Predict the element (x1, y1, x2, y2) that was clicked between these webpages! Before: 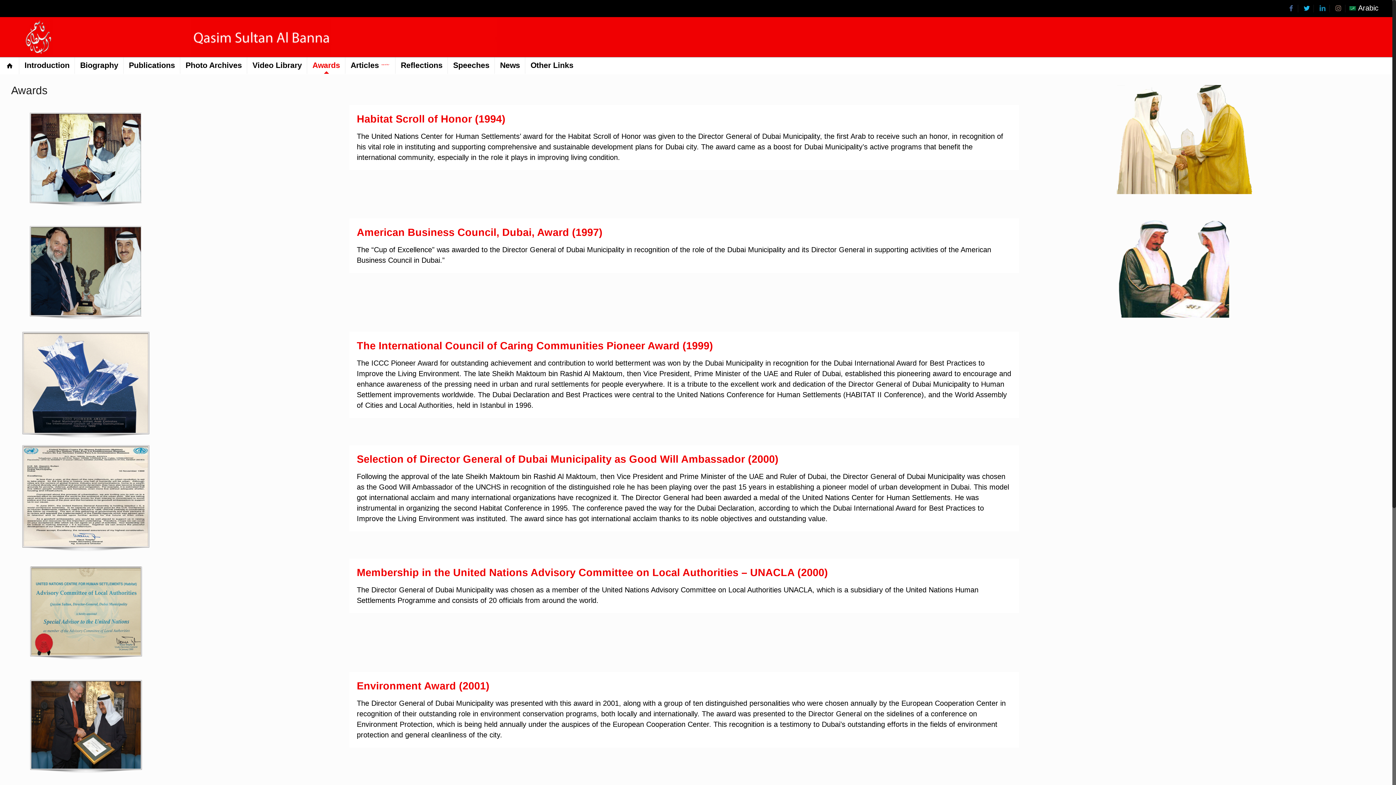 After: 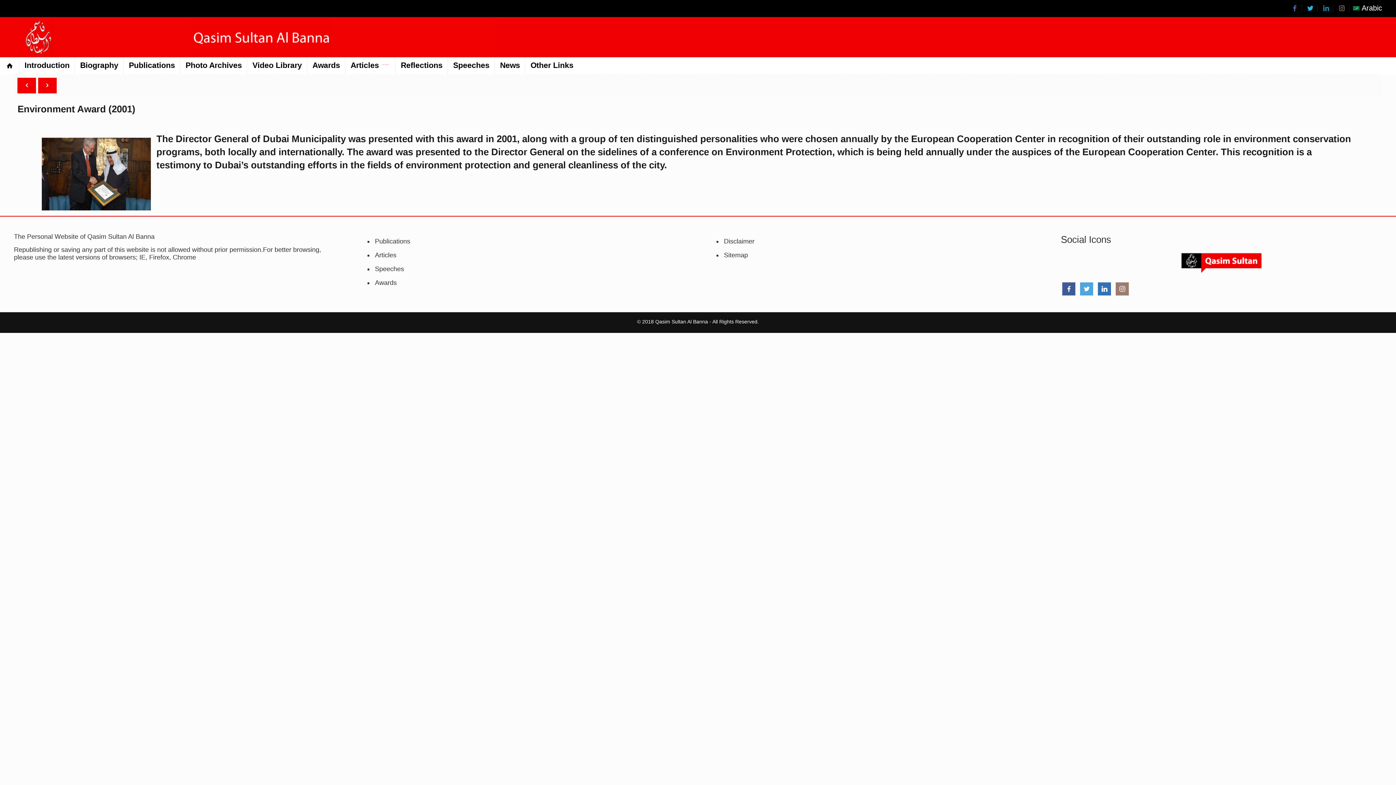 Action: bbox: (356, 680, 489, 692) label: Environment Award (2001)